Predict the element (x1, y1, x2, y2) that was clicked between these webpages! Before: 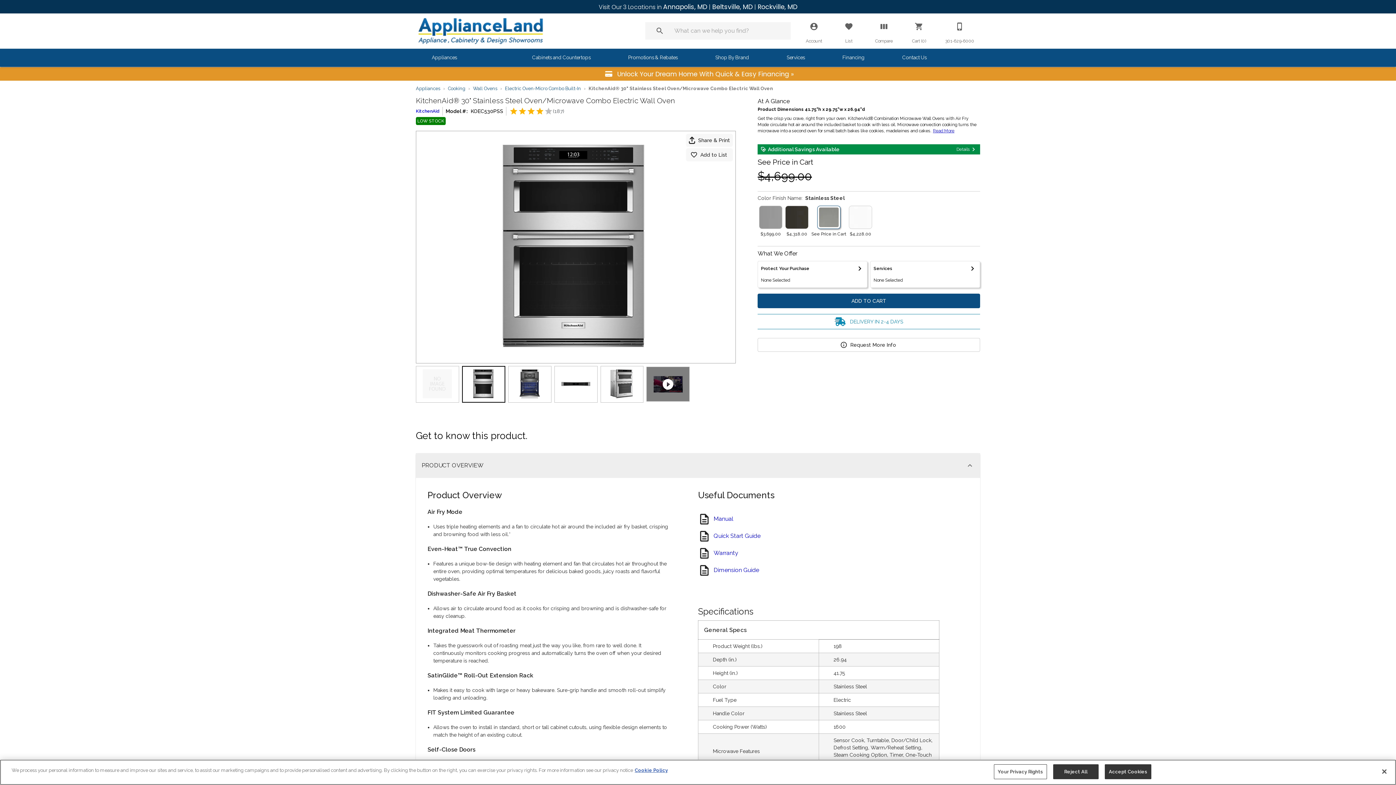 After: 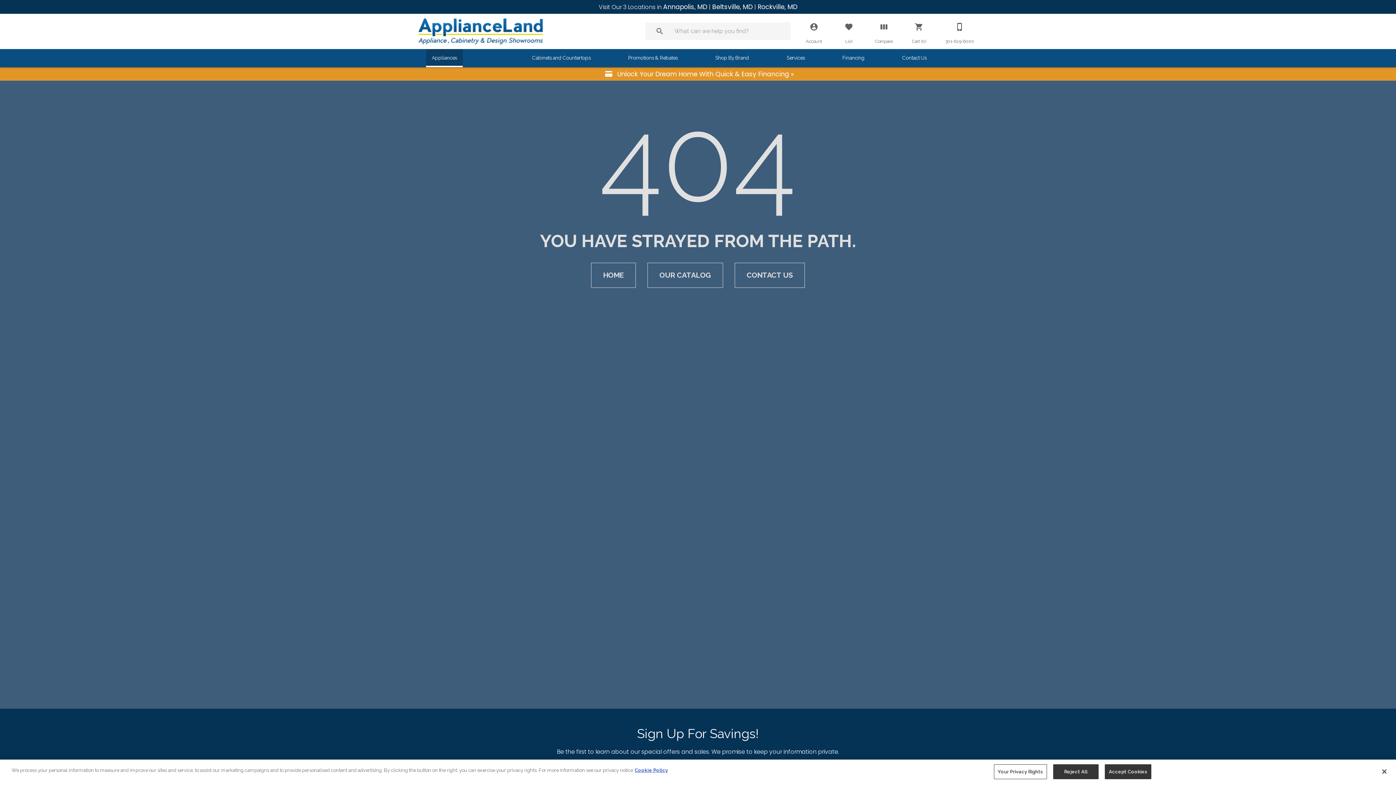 Action: label: Appliances bbox: (426, 50, 462, 65)